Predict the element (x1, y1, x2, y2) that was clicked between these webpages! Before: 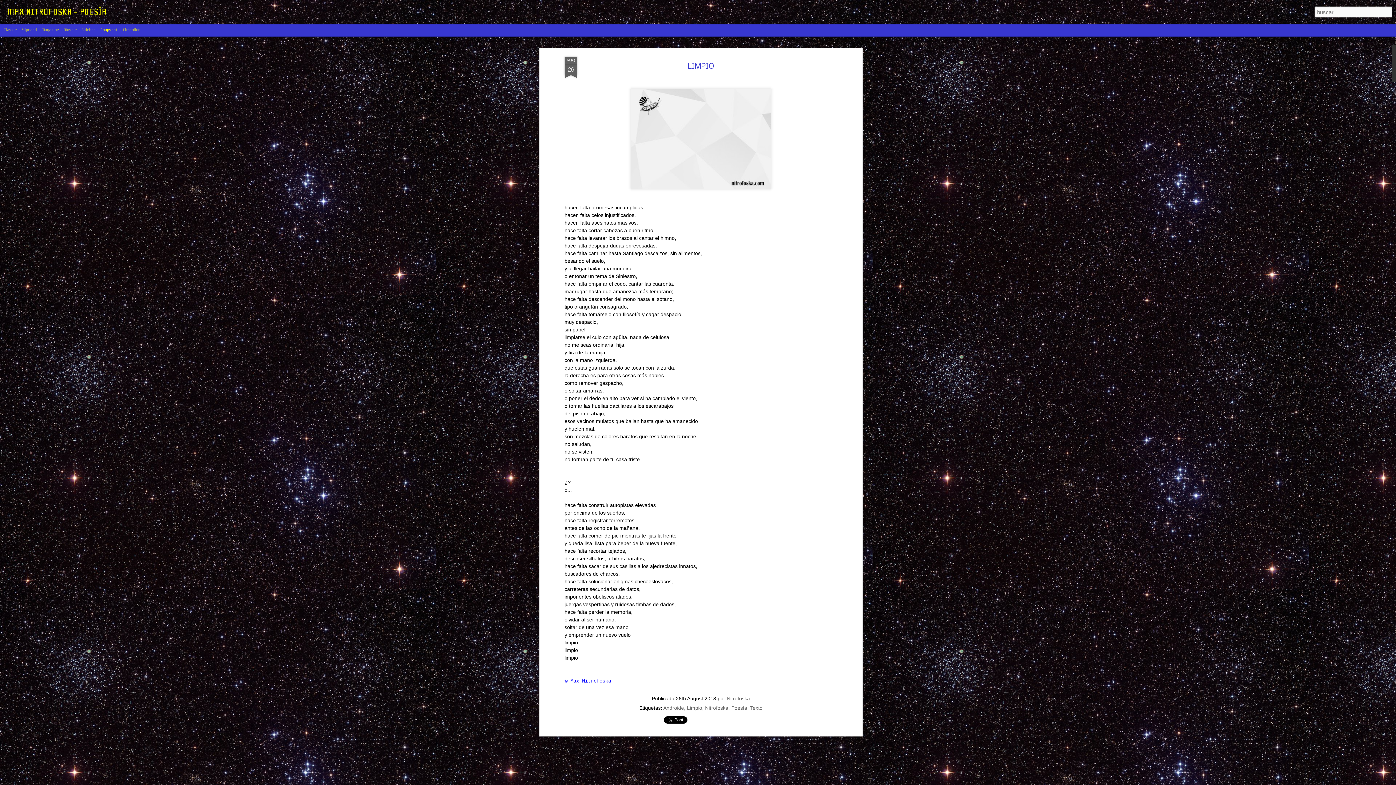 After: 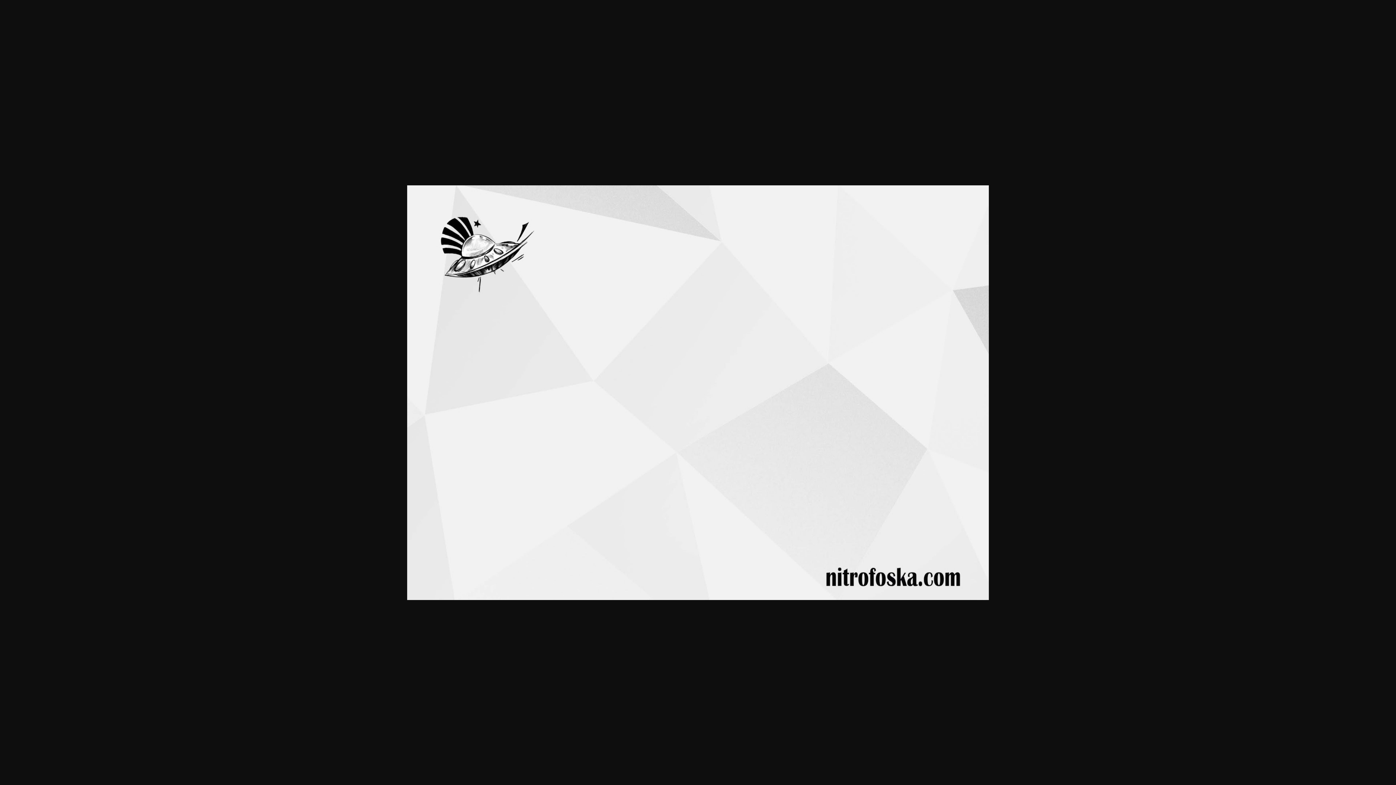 Action: bbox: (628, 190, 773, 196)